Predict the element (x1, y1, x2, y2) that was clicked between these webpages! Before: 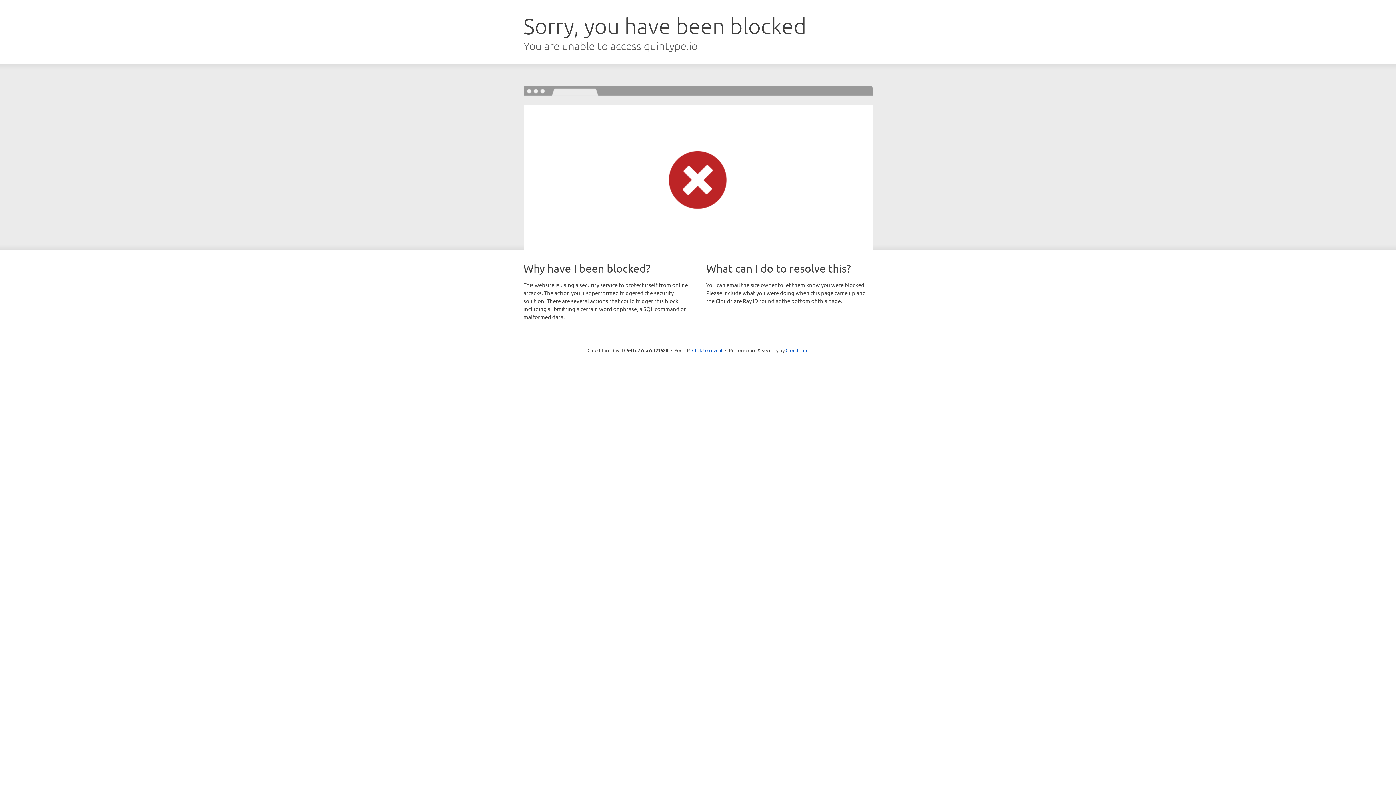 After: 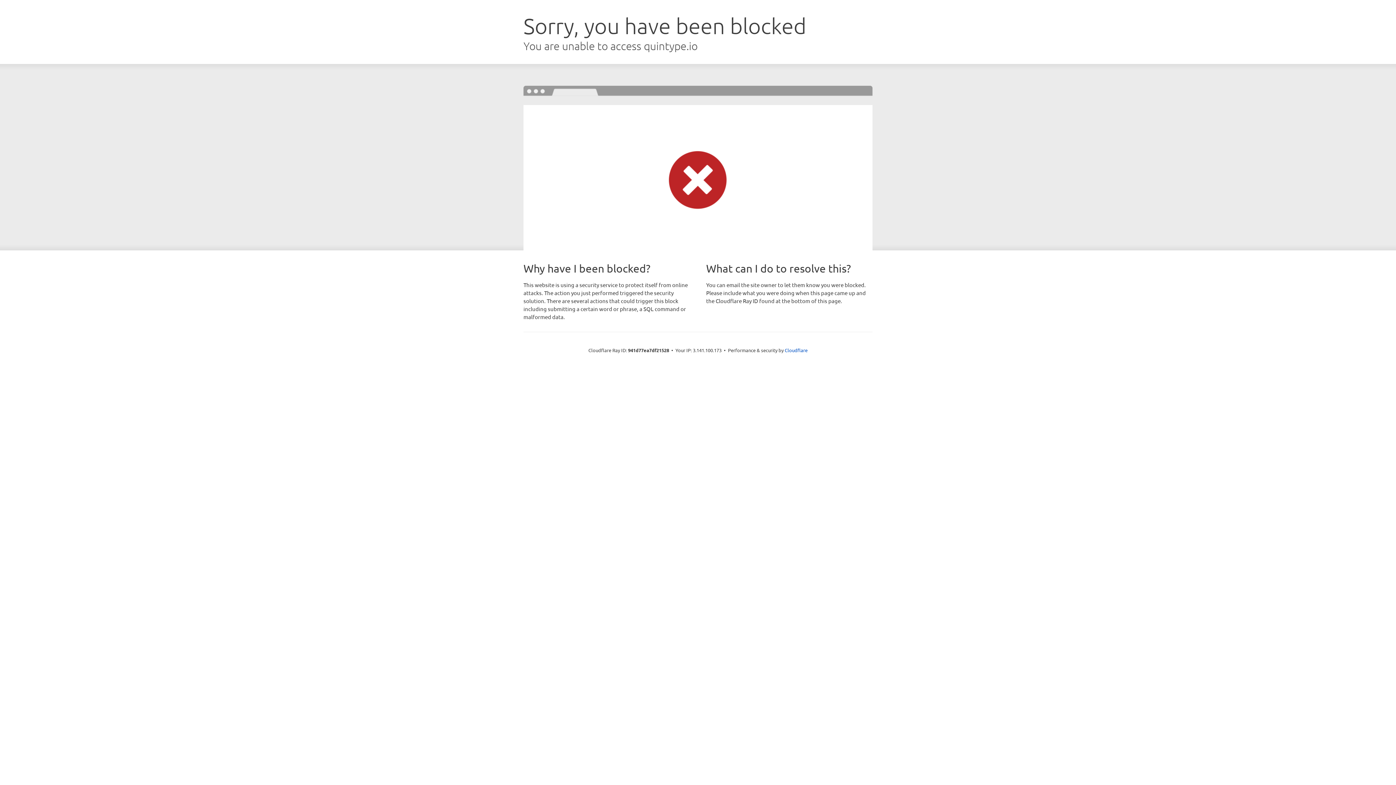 Action: bbox: (692, 346, 722, 353) label: Click to reveal